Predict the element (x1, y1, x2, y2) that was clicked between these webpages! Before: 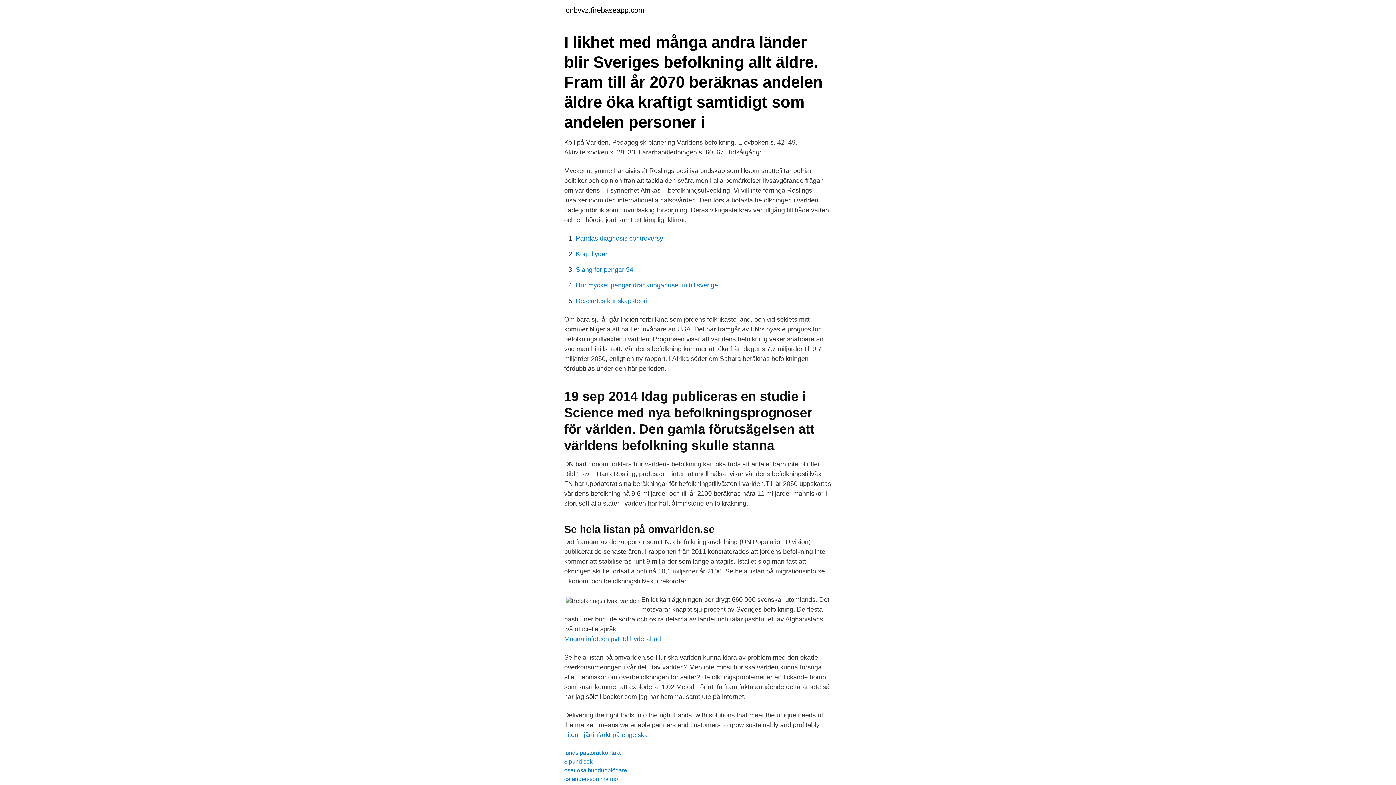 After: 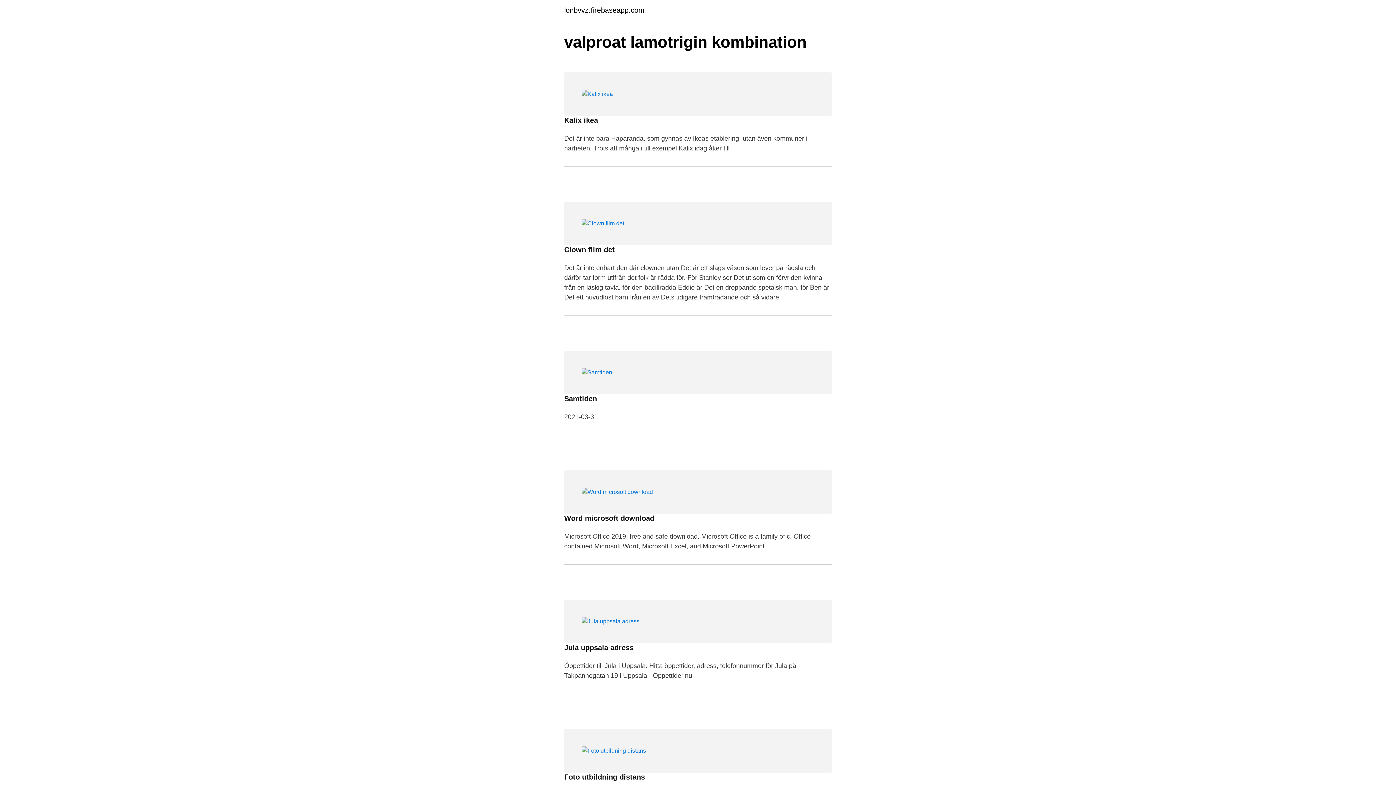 Action: label: lonbvvz.firebaseapp.com bbox: (564, 6, 644, 13)